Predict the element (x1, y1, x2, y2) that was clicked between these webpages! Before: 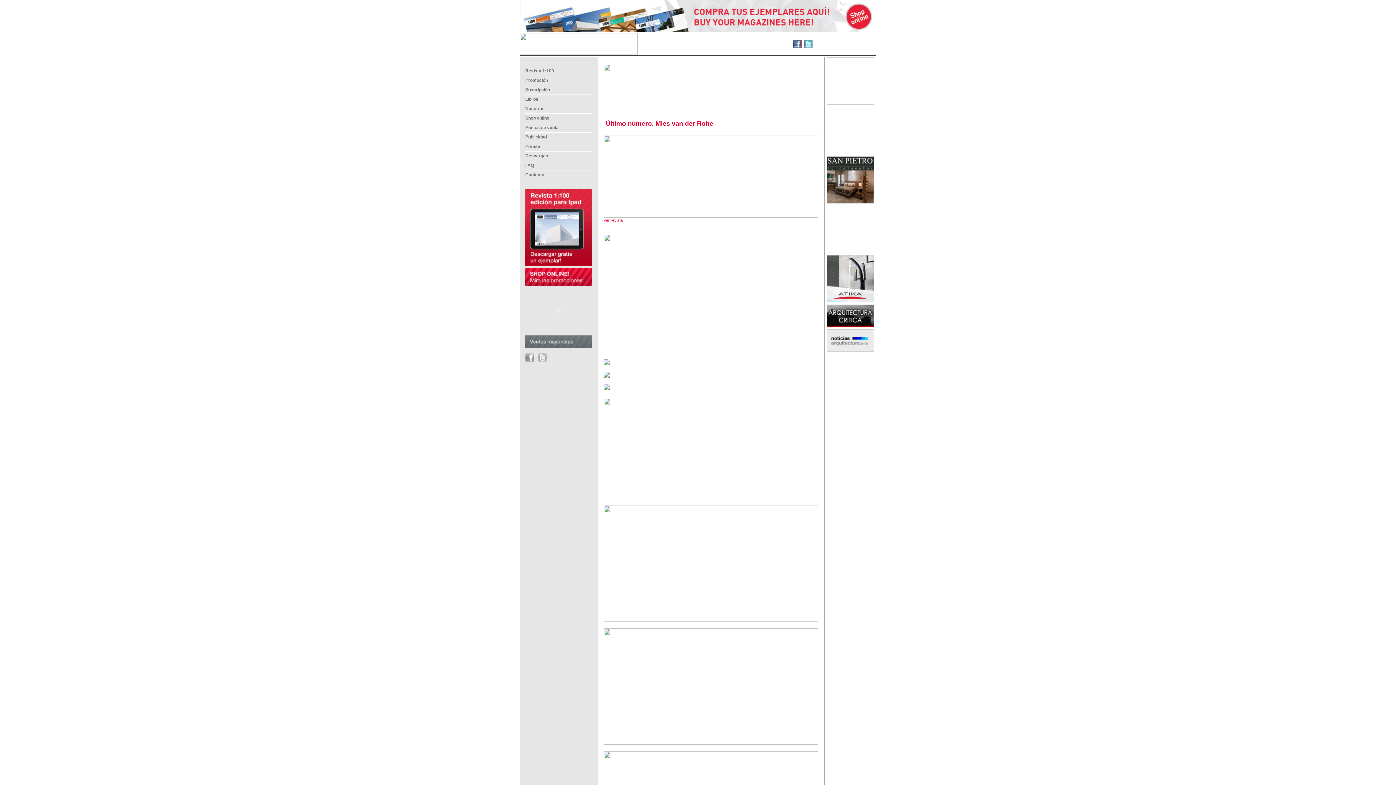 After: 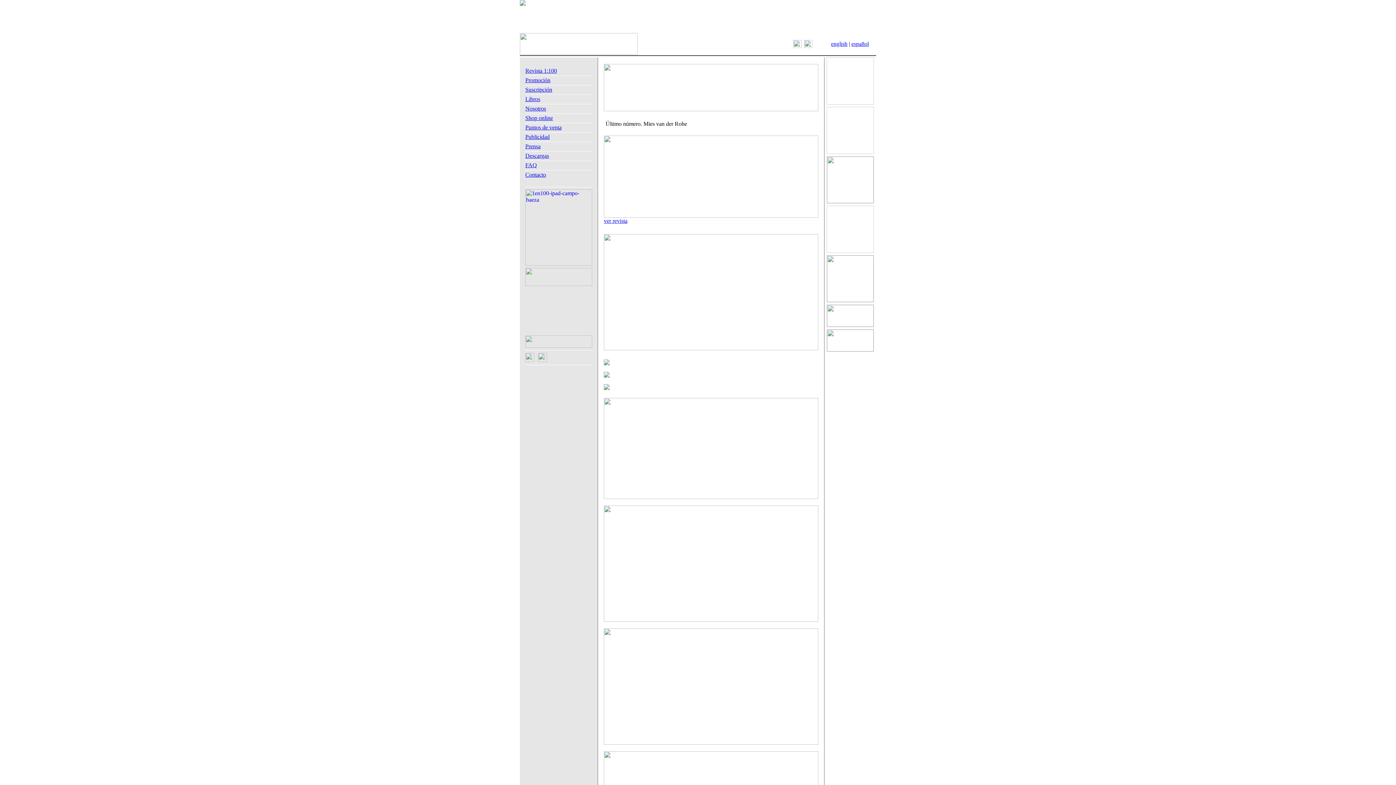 Action: bbox: (604, 212, 818, 218)